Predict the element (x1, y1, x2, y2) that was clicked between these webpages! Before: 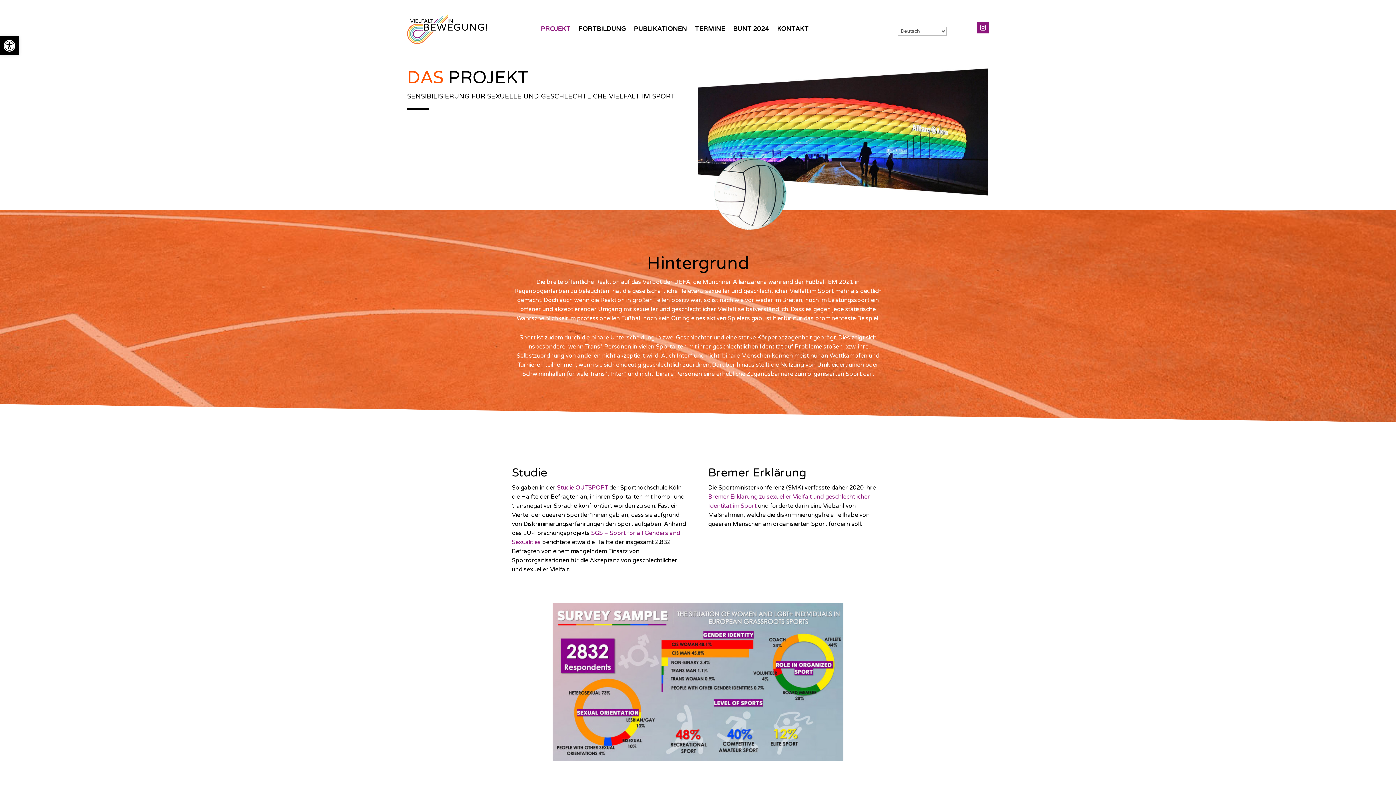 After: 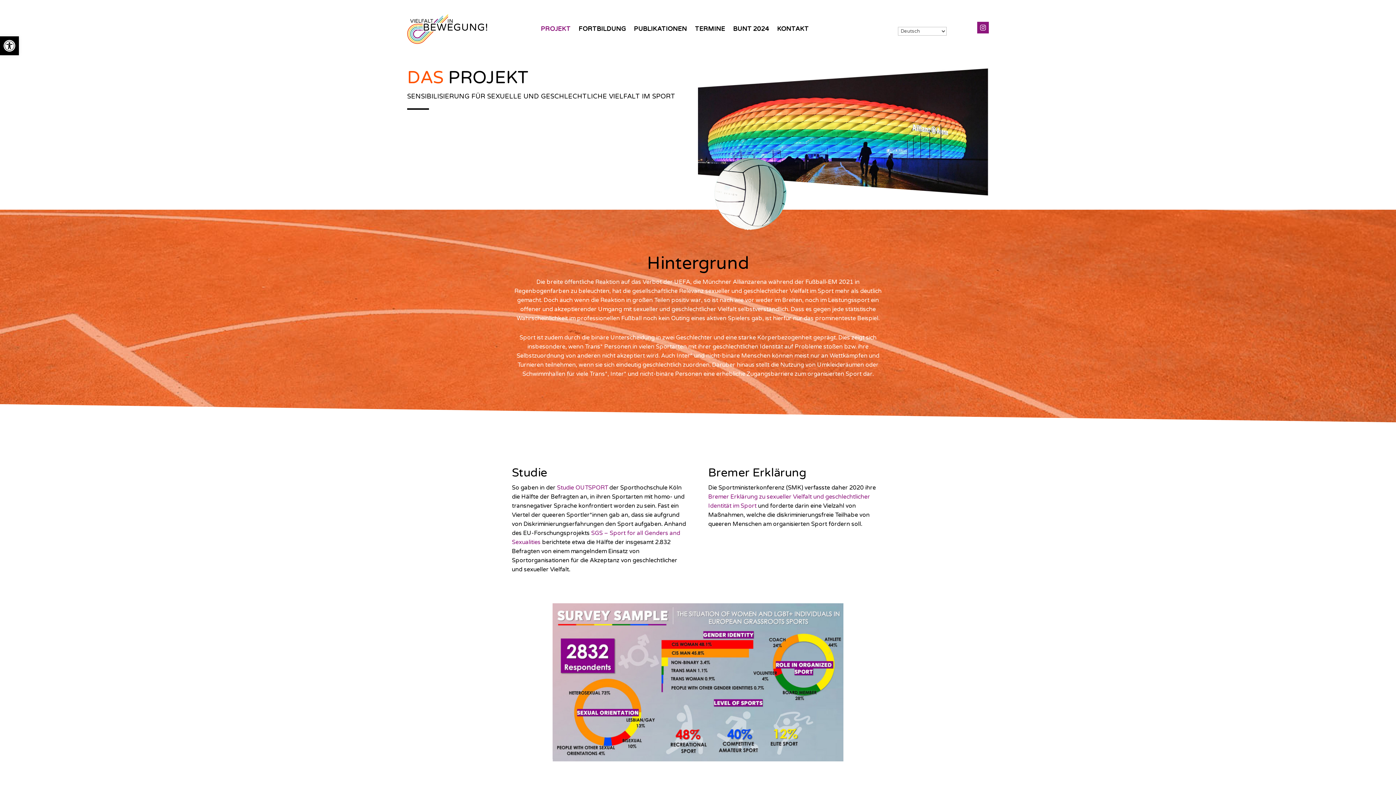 Action: bbox: (977, 21, 989, 33)